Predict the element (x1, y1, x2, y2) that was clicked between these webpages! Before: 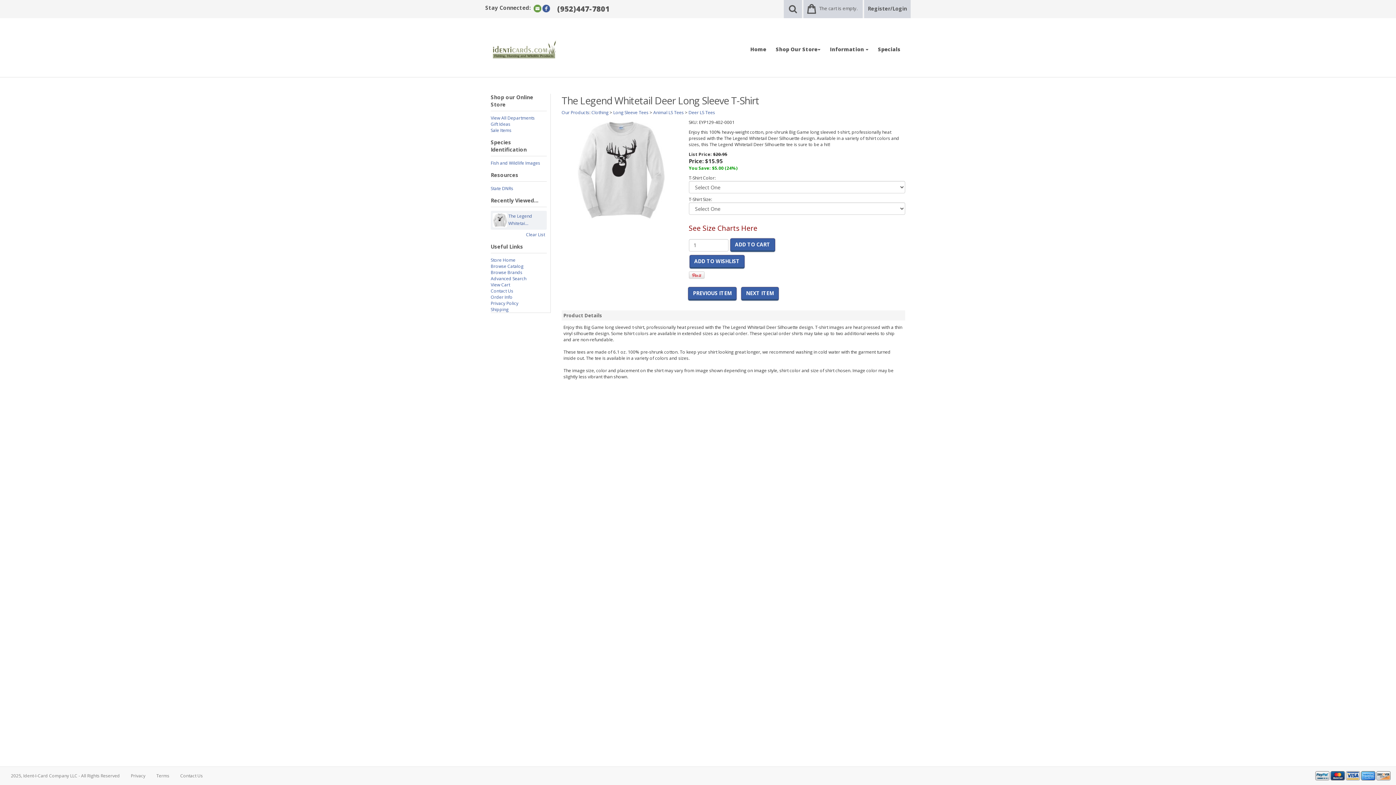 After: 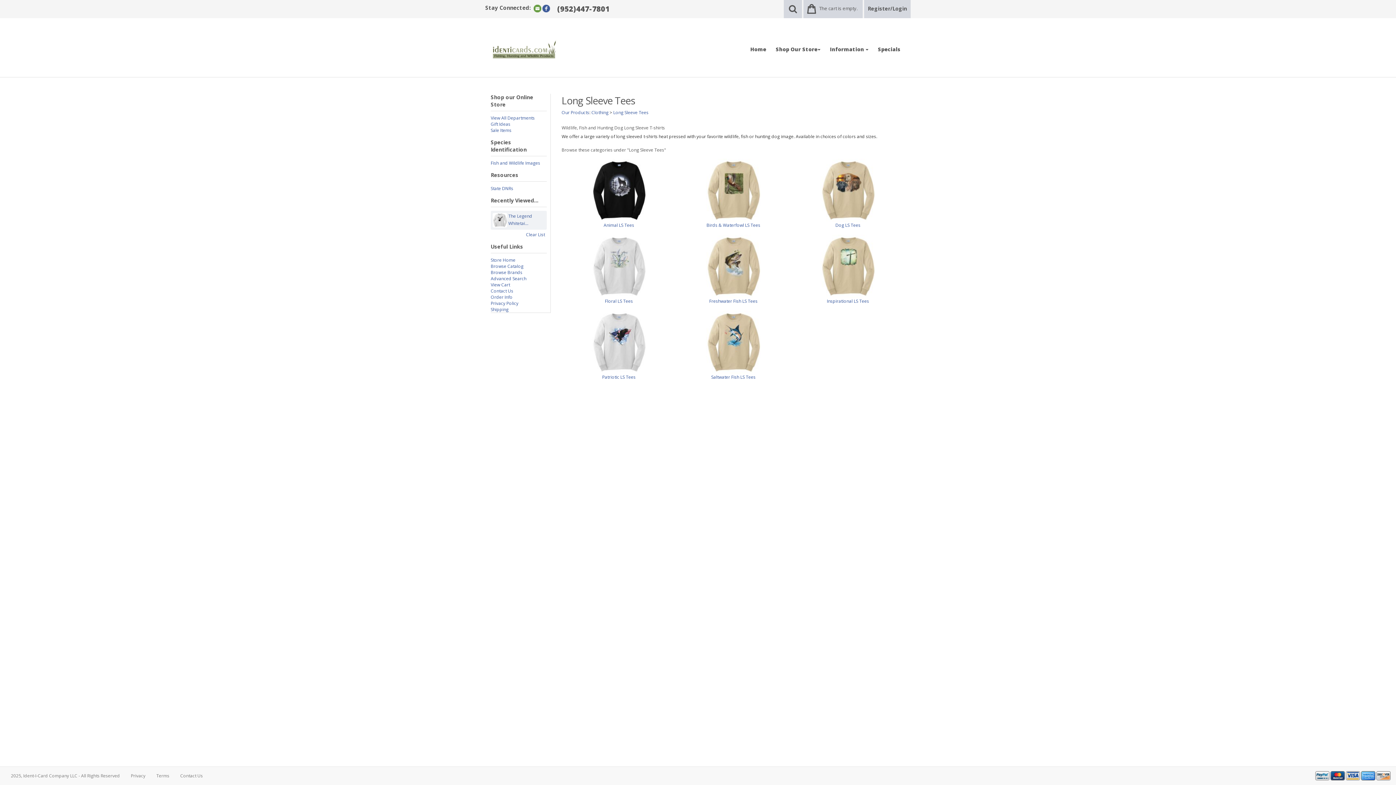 Action: label: Long Sleeve Tees bbox: (613, 109, 648, 115)